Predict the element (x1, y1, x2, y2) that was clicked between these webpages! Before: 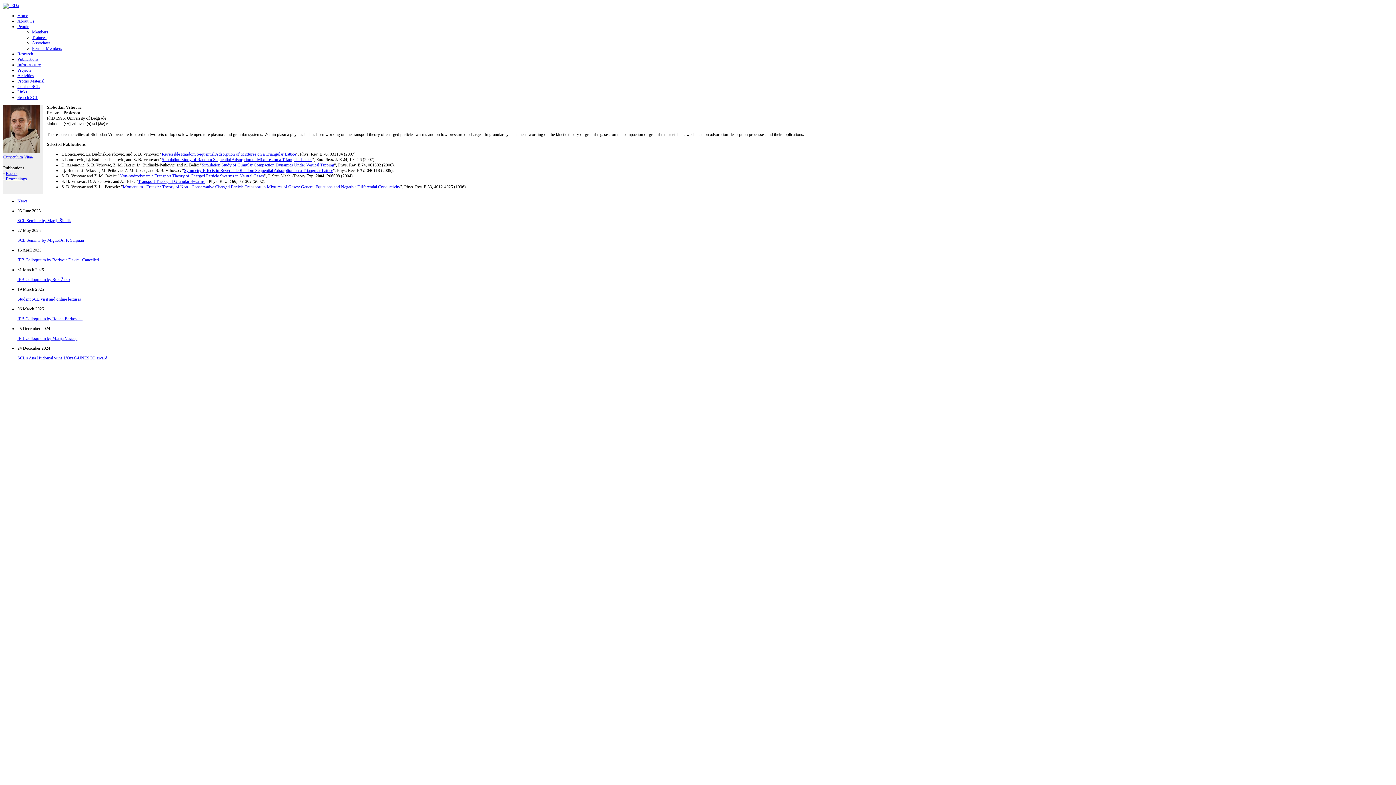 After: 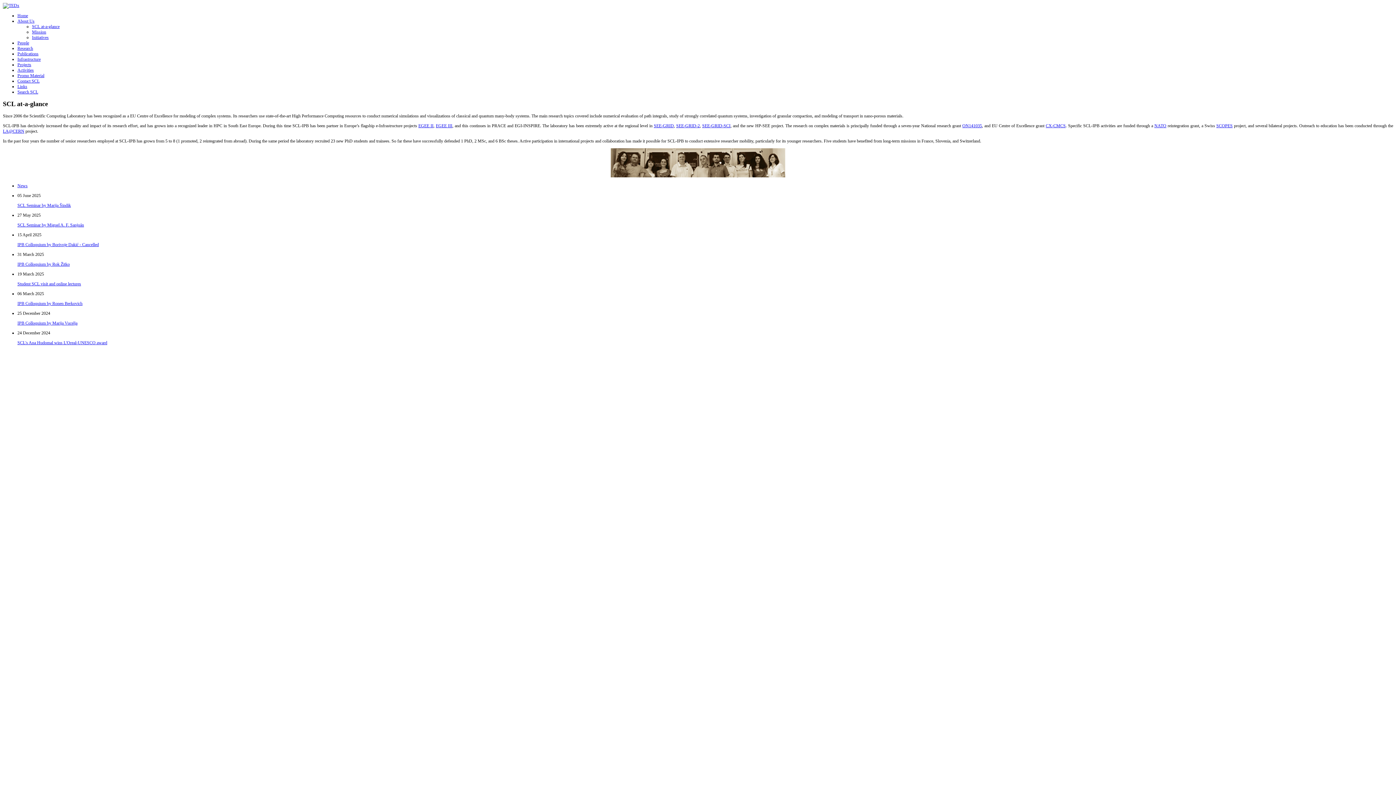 Action: bbox: (17, 18, 34, 23) label: About Us